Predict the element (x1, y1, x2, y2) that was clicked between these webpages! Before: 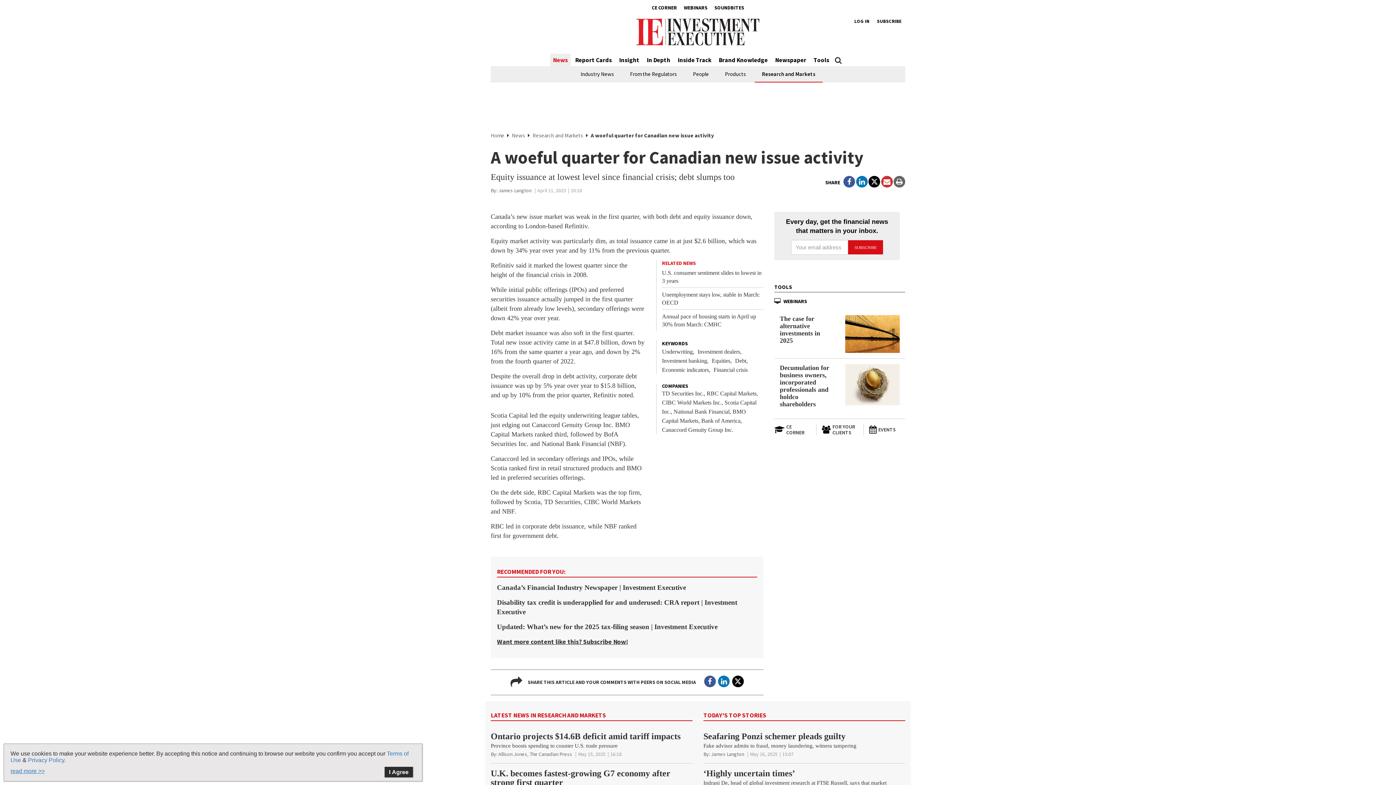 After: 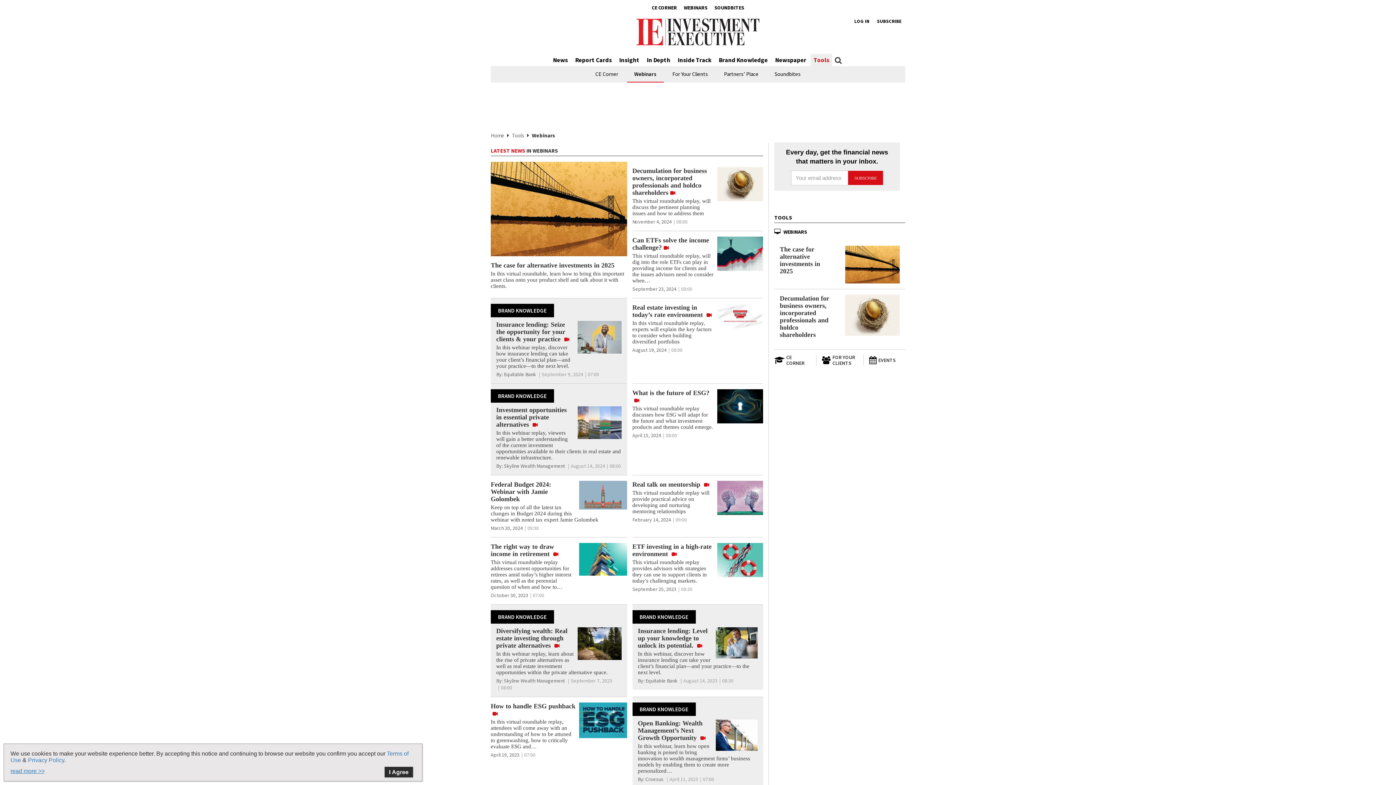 Action: label: WEBINARS bbox: (783, 298, 807, 304)